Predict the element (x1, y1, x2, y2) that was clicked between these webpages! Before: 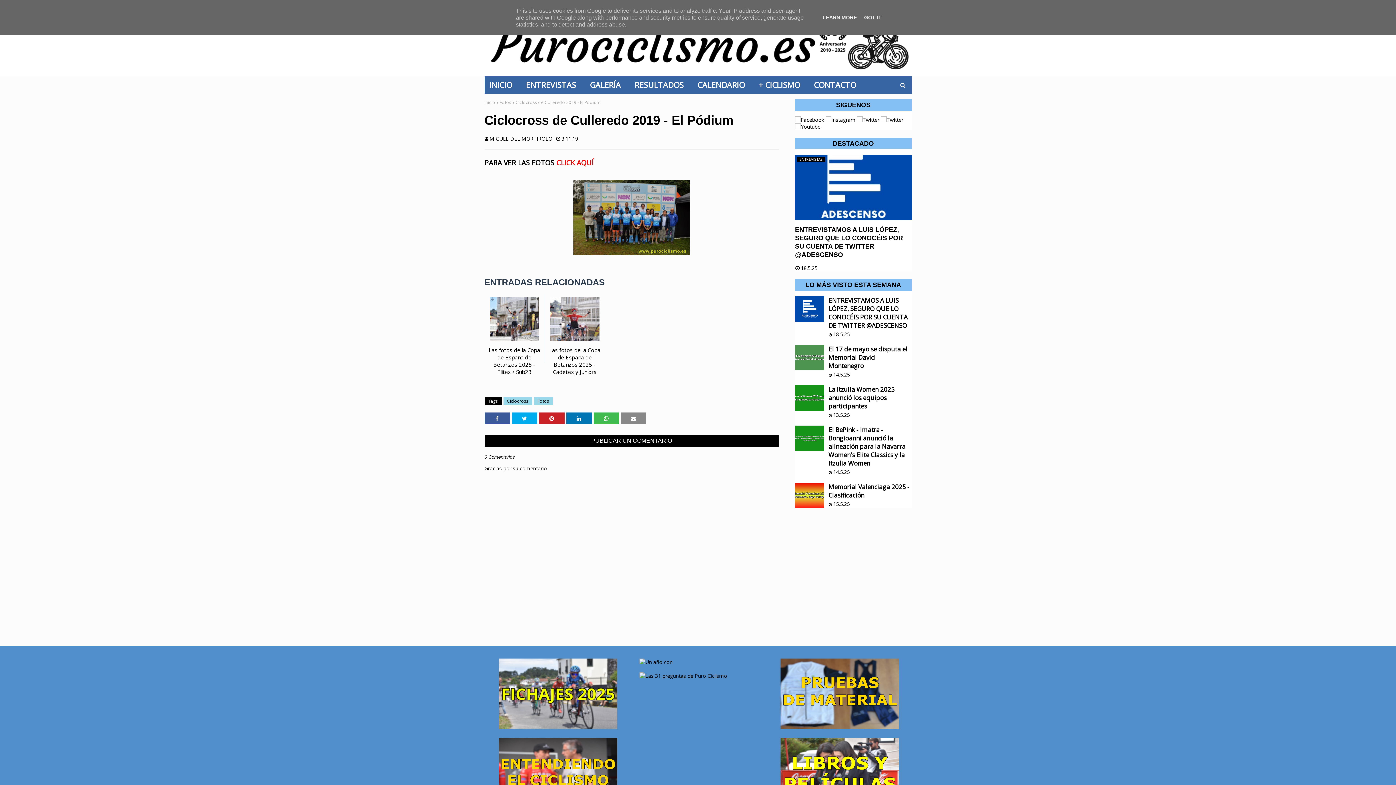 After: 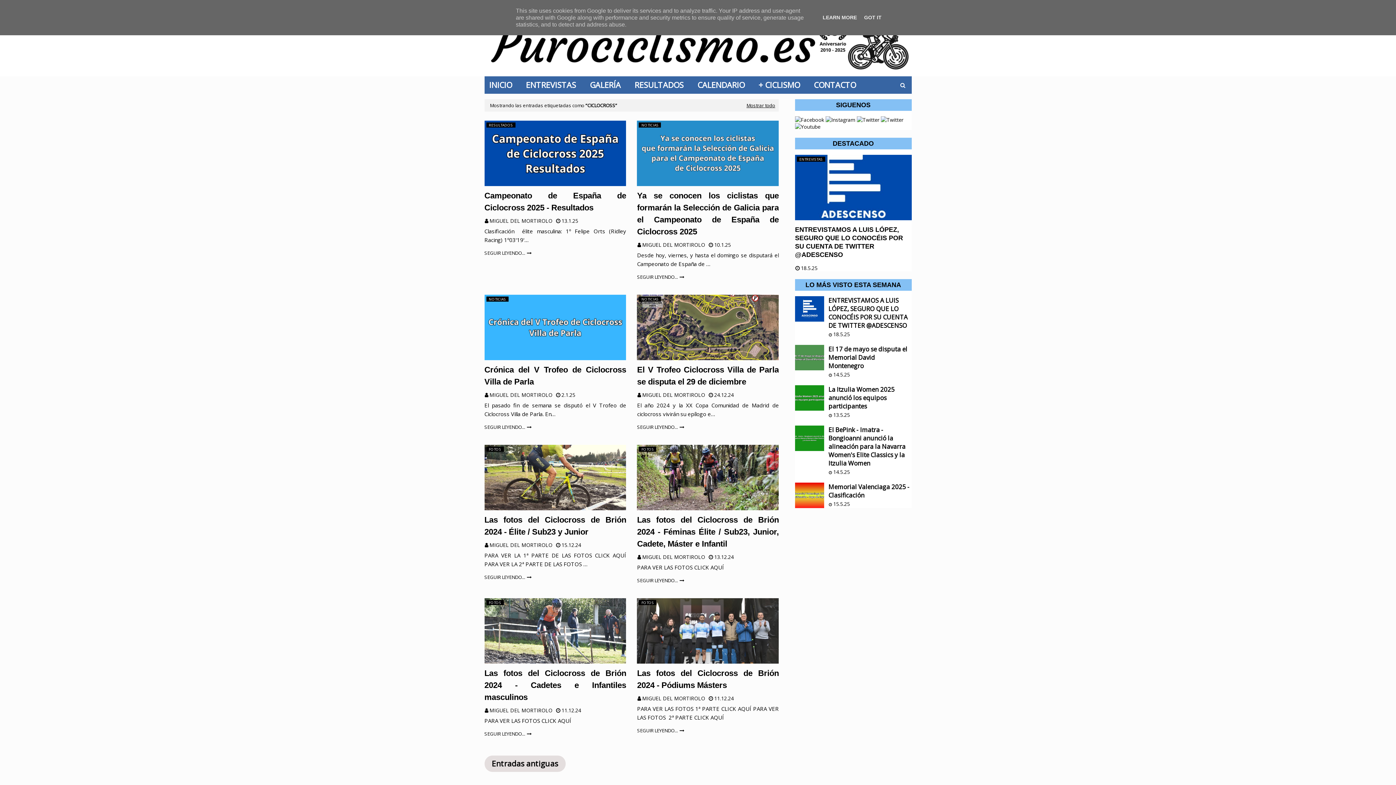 Action: bbox: (503, 397, 532, 405) label: Ciclocross